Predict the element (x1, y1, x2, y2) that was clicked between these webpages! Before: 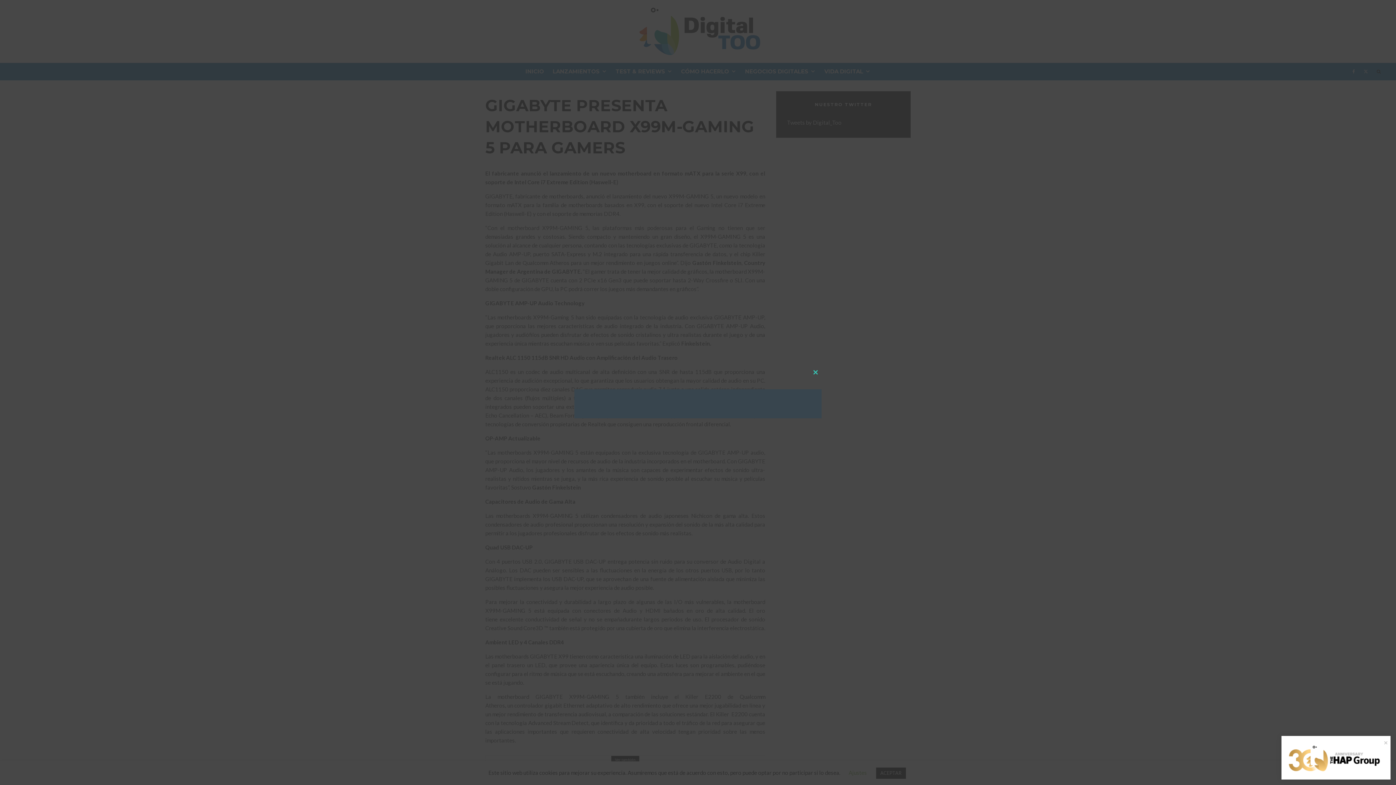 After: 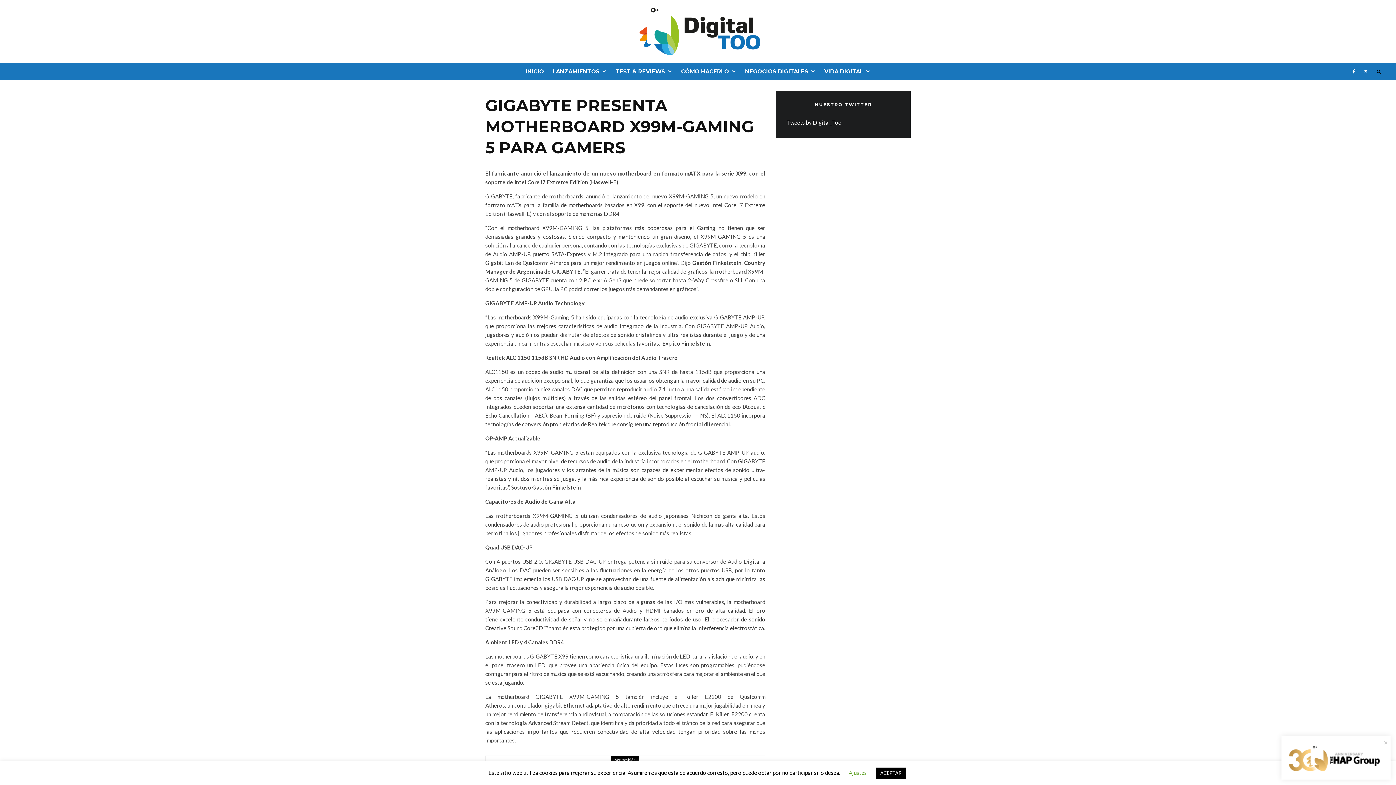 Action: bbox: (810, 366, 821, 378) label: CLOSE THIS MODULE